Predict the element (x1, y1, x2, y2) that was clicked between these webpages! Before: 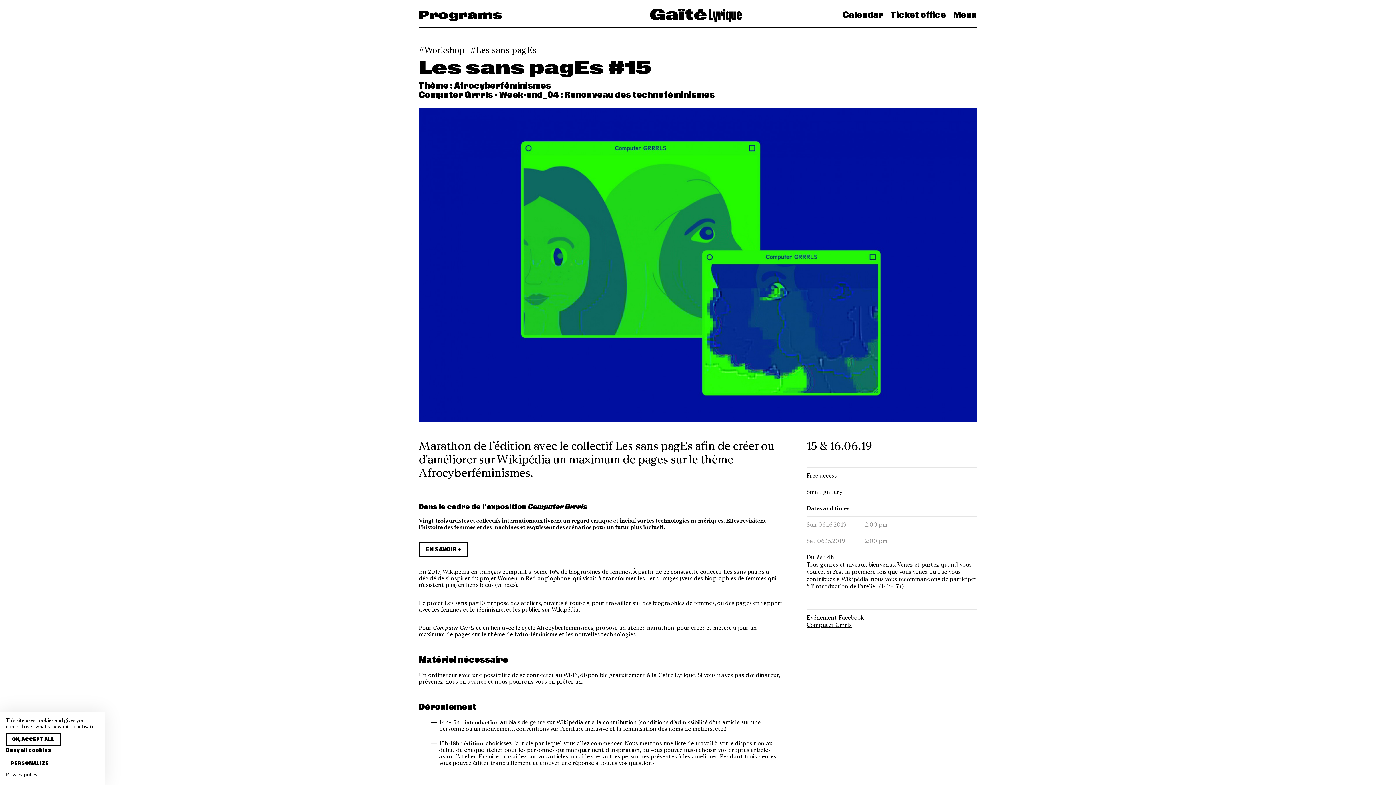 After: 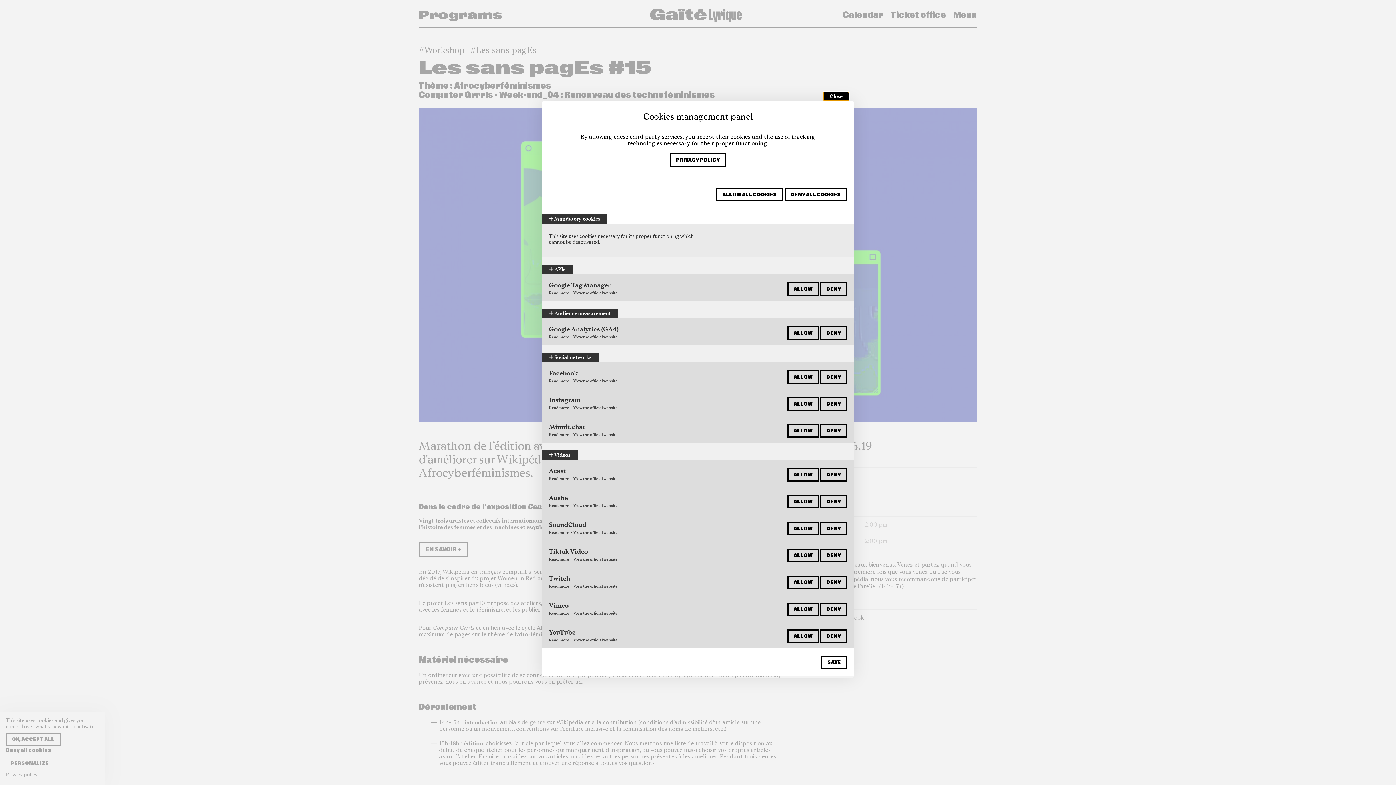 Action: label: Personalize (modal window) bbox: (5, 758, 53, 769)